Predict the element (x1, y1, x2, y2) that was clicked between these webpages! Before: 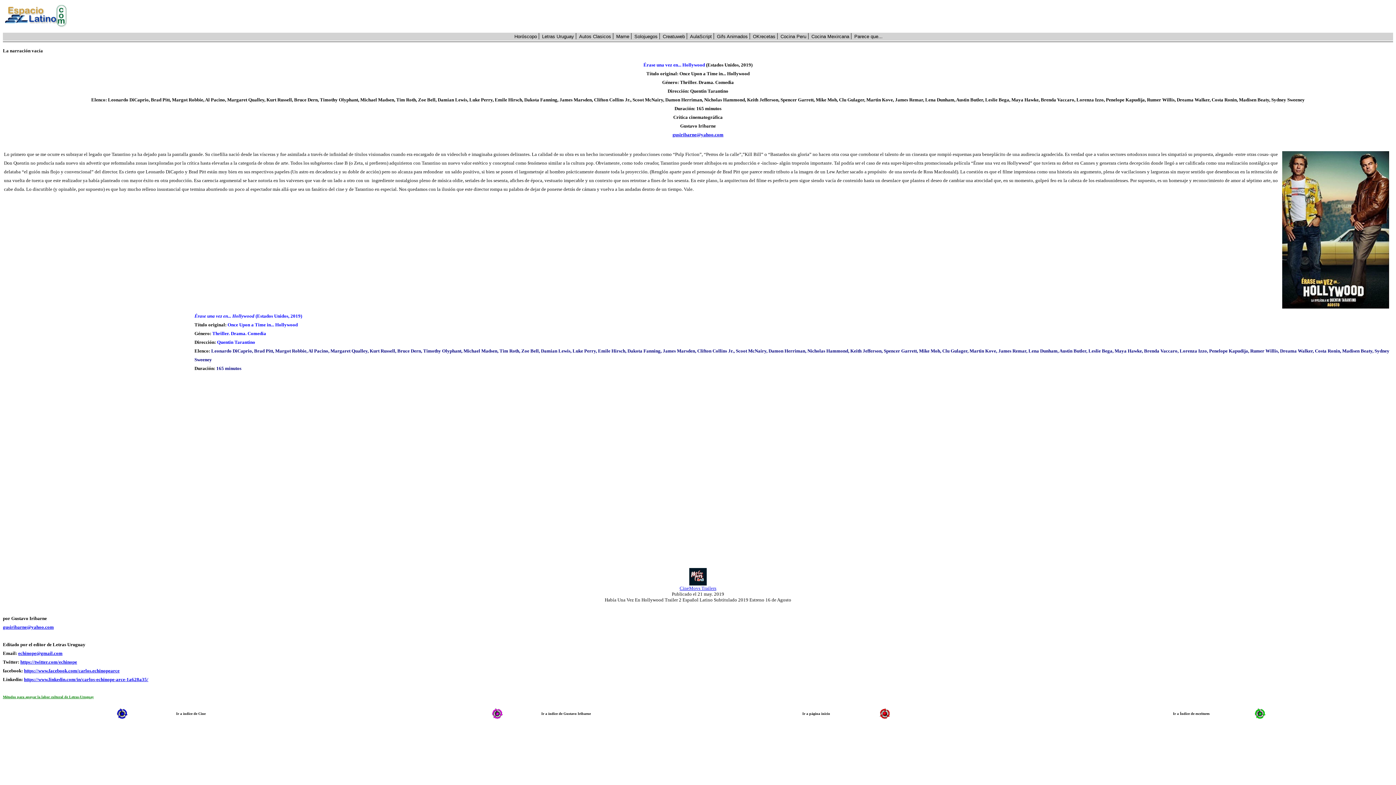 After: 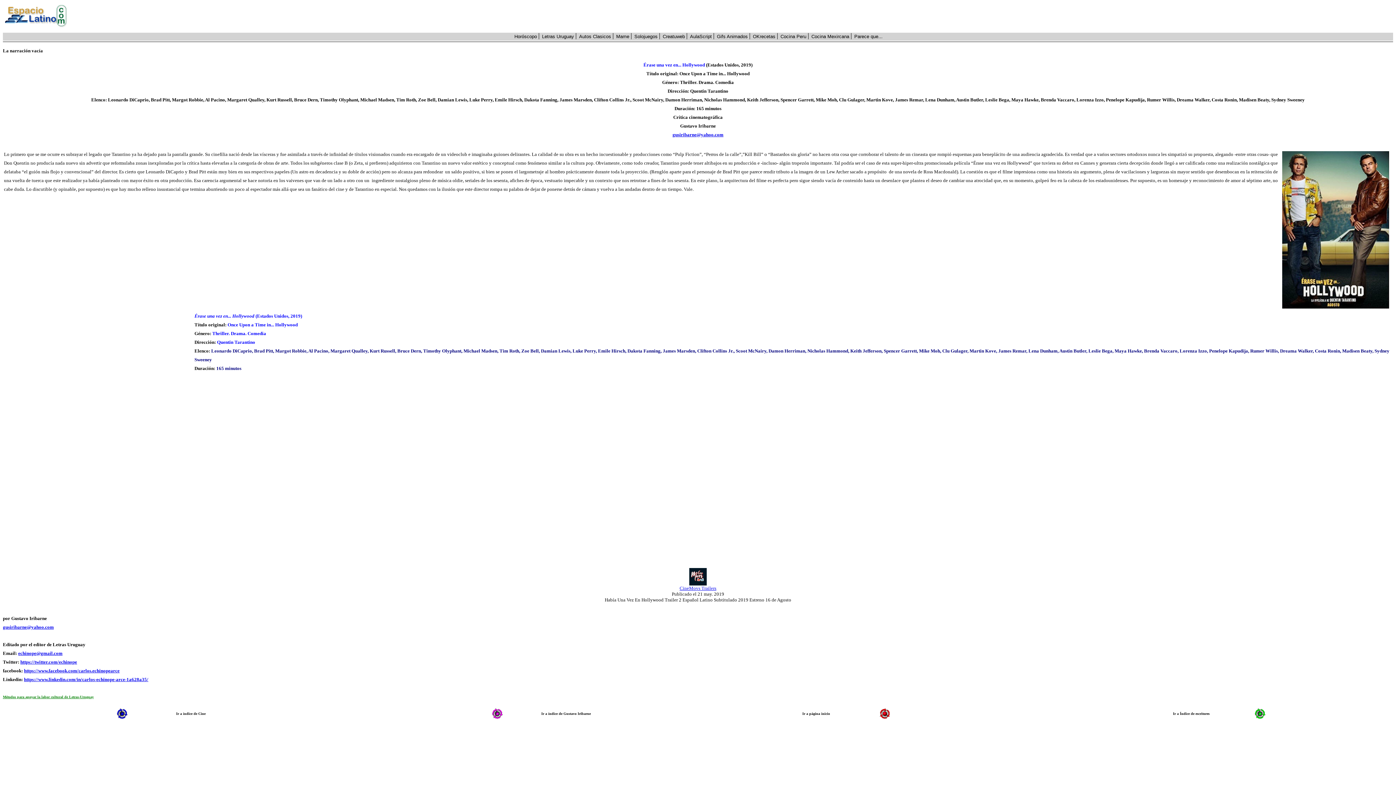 Action: label: echinope@gmail.com bbox: (18, 650, 62, 656)